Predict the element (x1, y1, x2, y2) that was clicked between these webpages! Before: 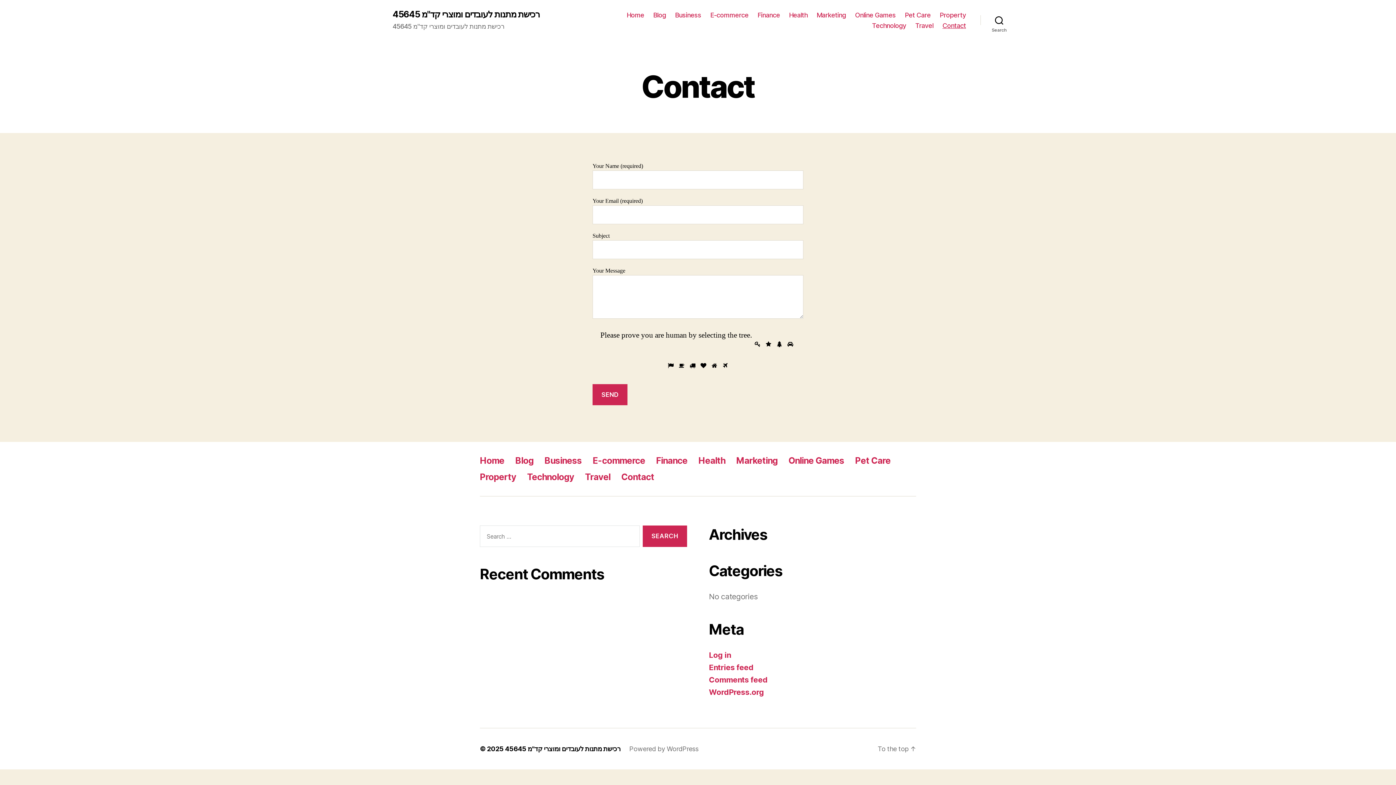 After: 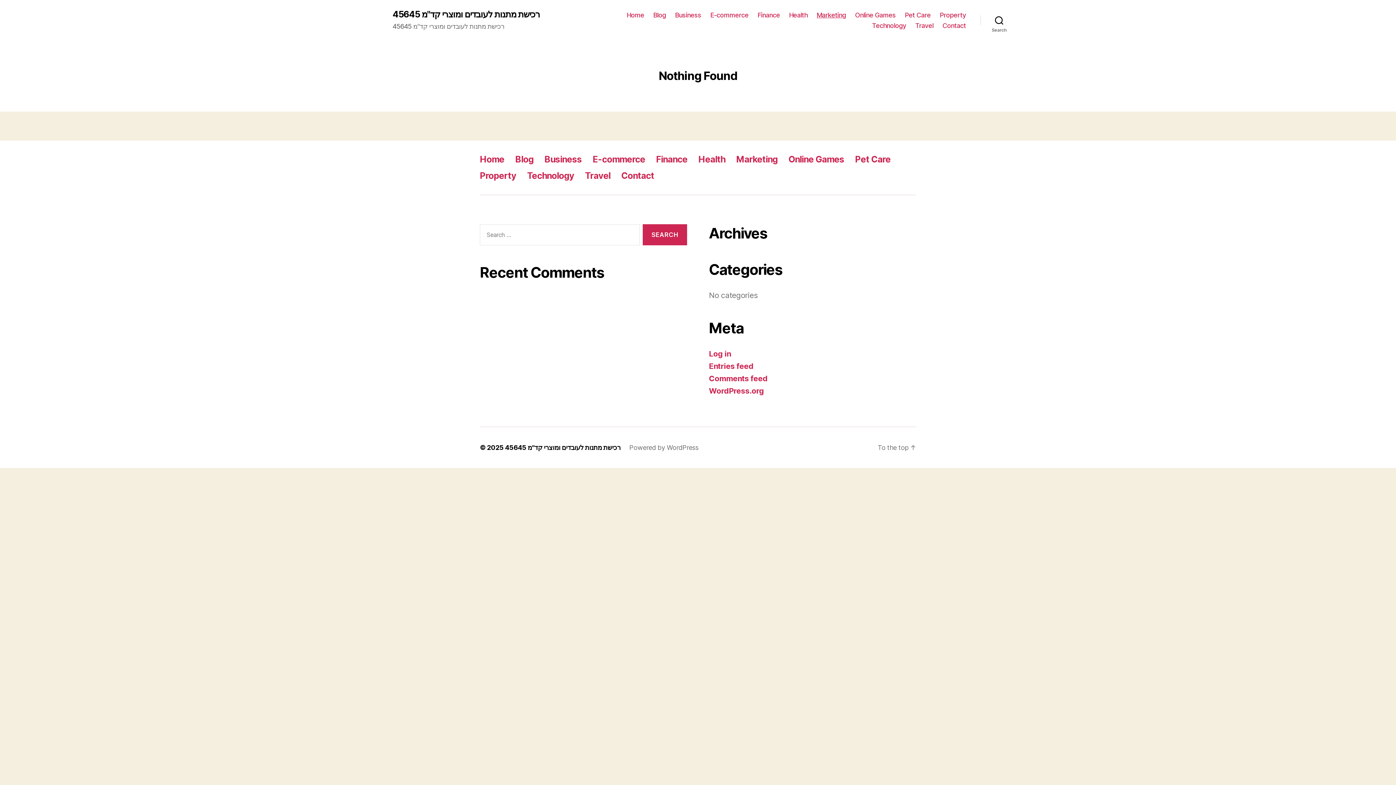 Action: bbox: (736, 455, 777, 466) label: Marketing